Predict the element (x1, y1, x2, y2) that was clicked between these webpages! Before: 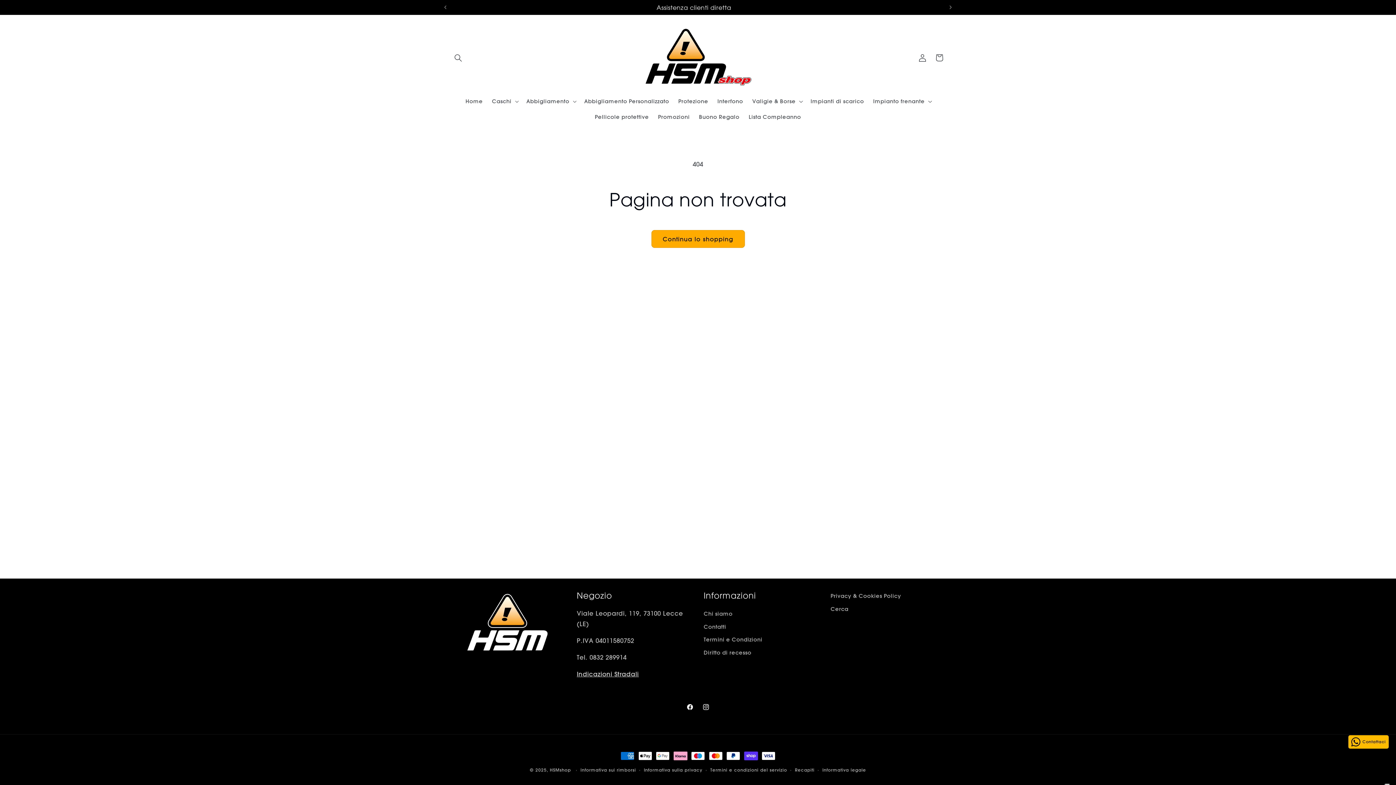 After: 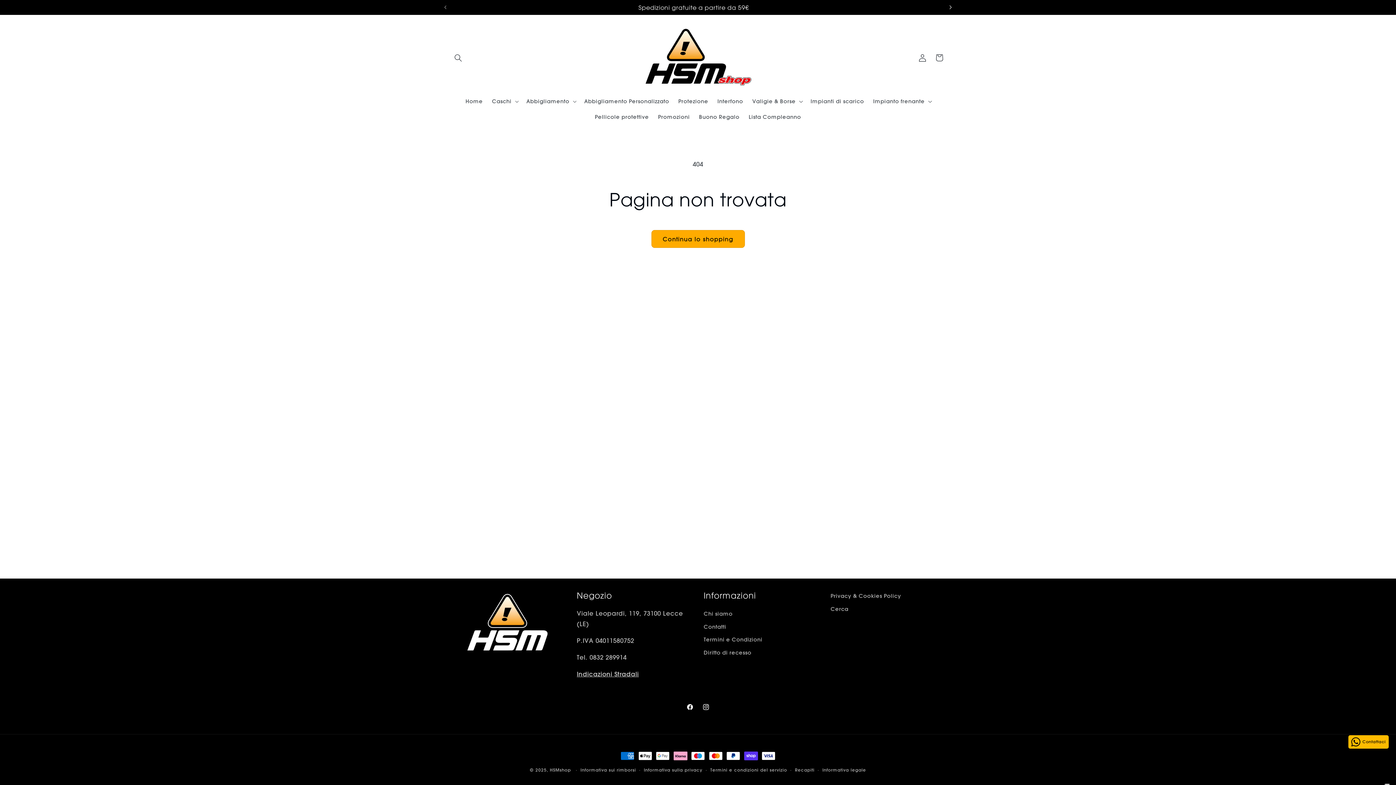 Action: bbox: (942, 0, 958, 14) label: Annuncio successivo